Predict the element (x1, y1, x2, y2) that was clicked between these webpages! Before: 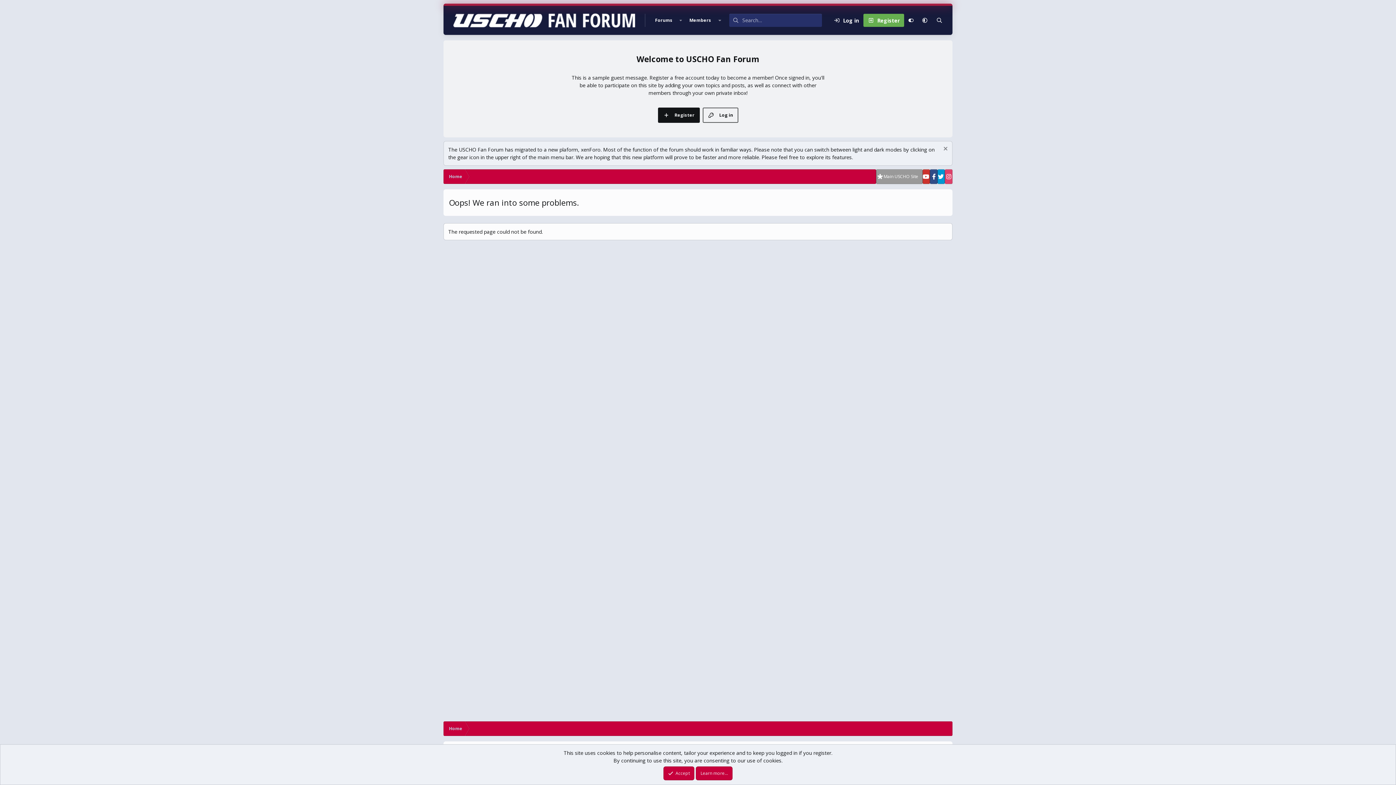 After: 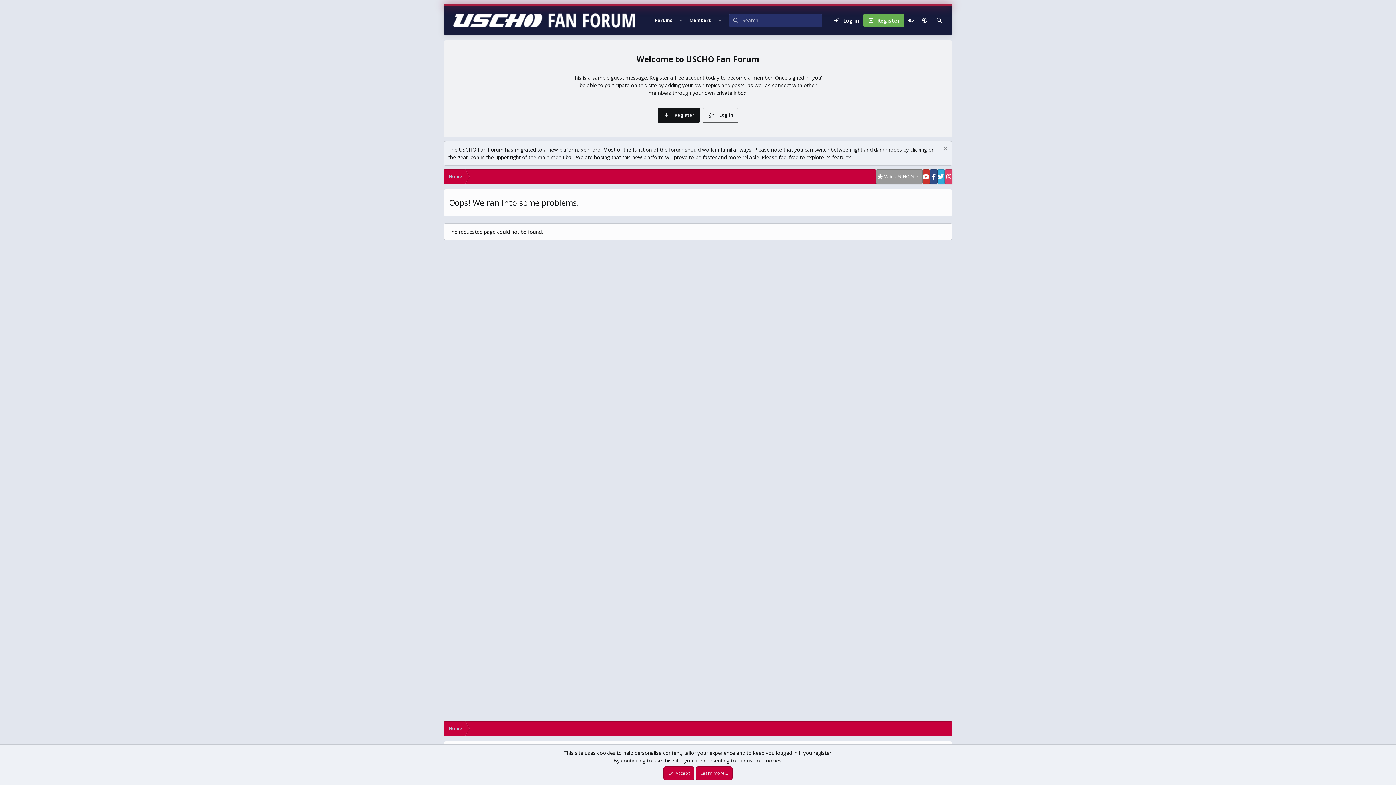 Action: bbox: (937, 169, 945, 184)